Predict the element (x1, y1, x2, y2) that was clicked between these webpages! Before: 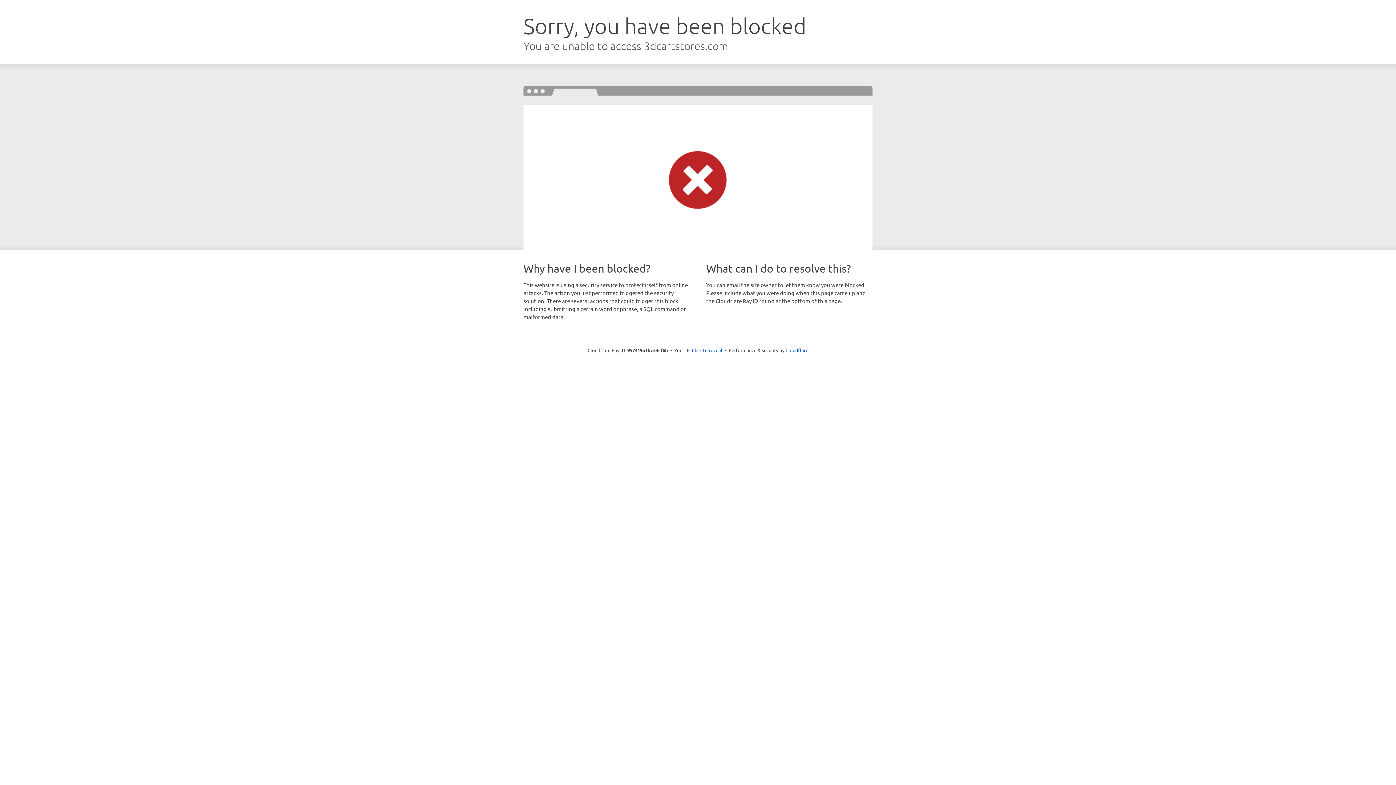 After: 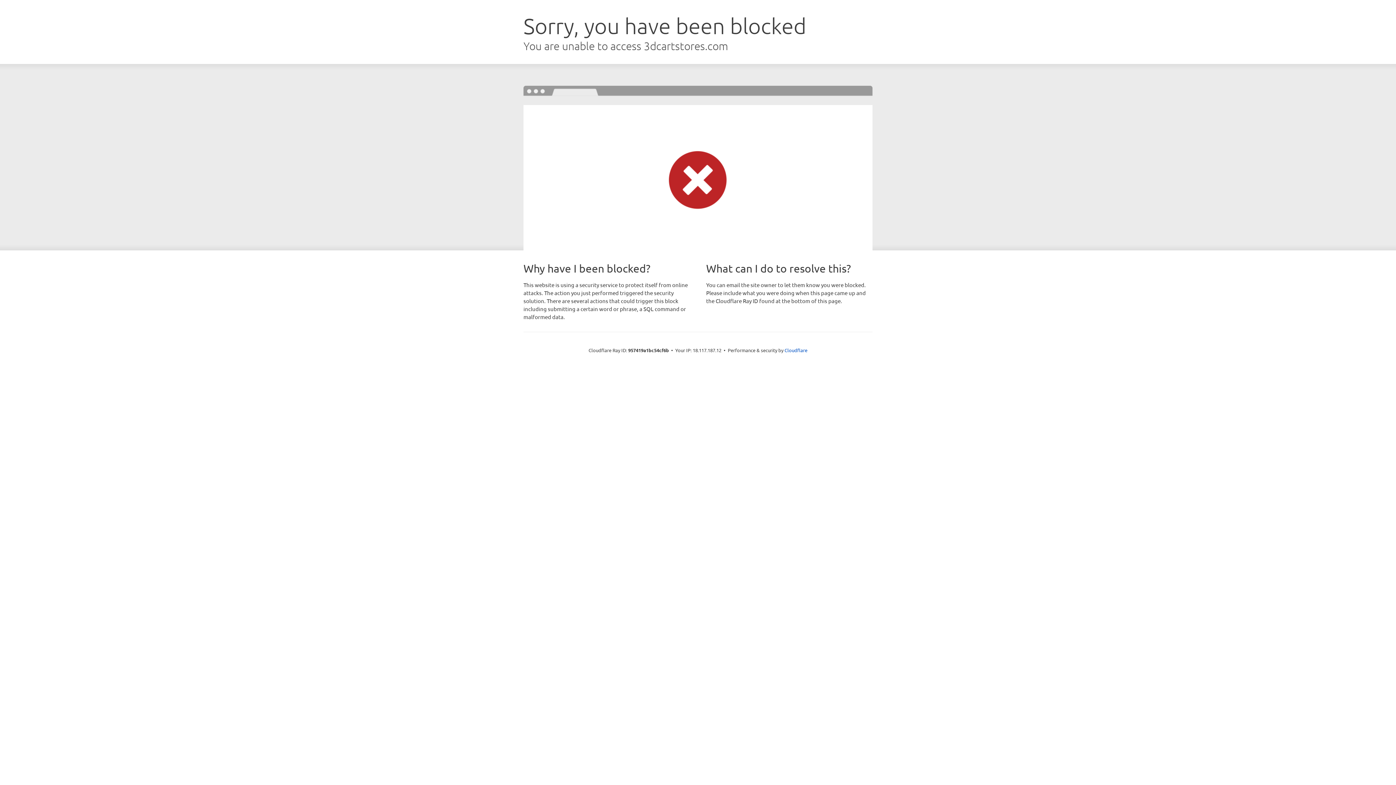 Action: label: Click to reveal bbox: (692, 346, 722, 353)